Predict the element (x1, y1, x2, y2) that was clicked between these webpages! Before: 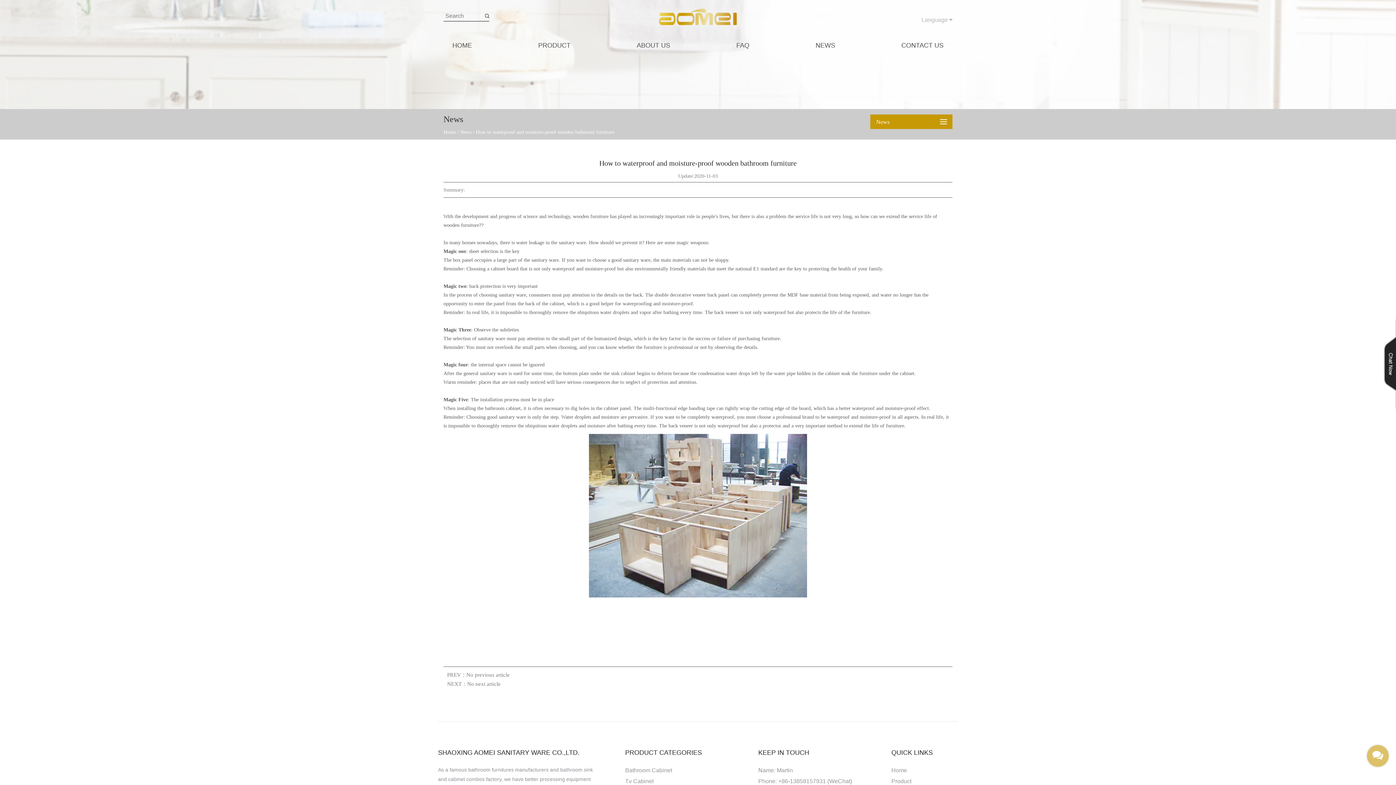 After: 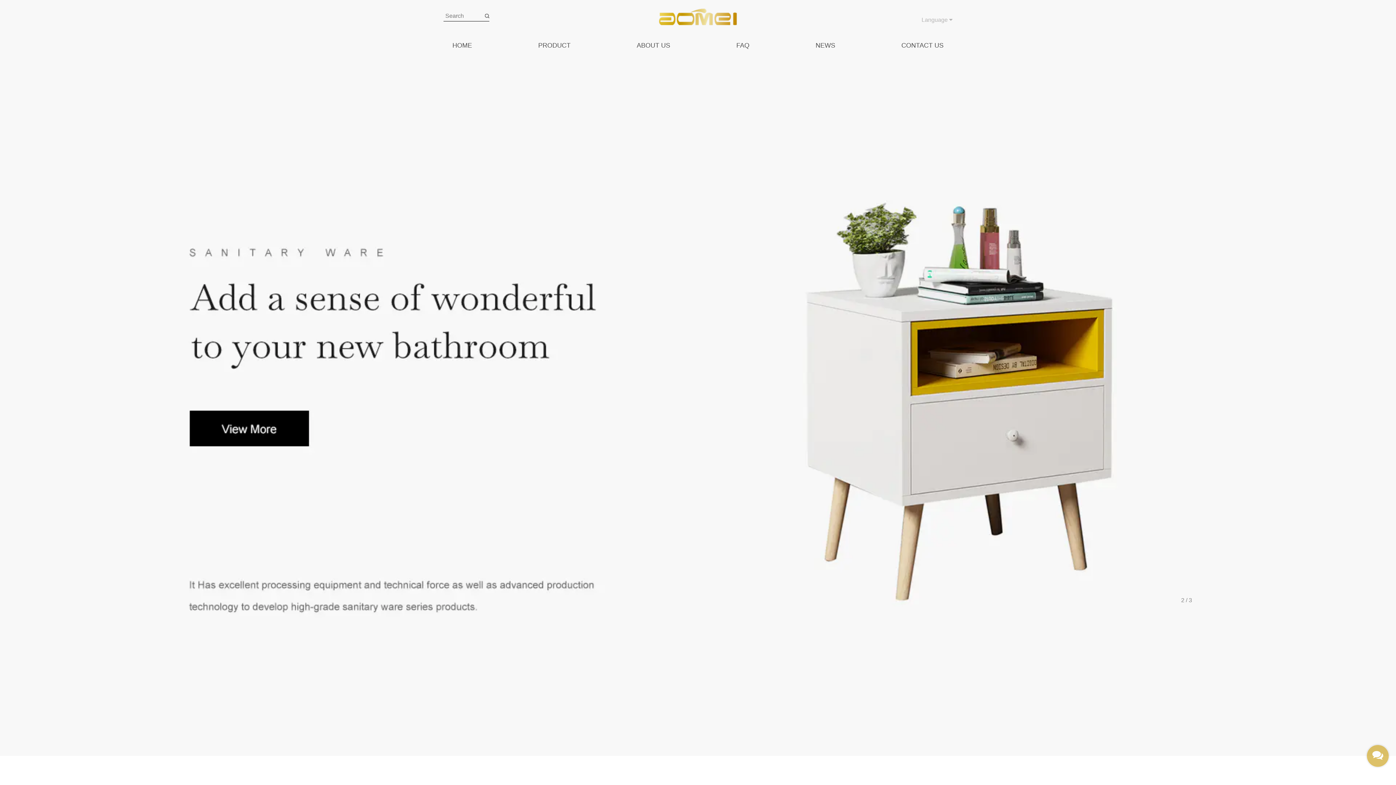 Action: label: HOME bbox: (452, 36, 472, 54)